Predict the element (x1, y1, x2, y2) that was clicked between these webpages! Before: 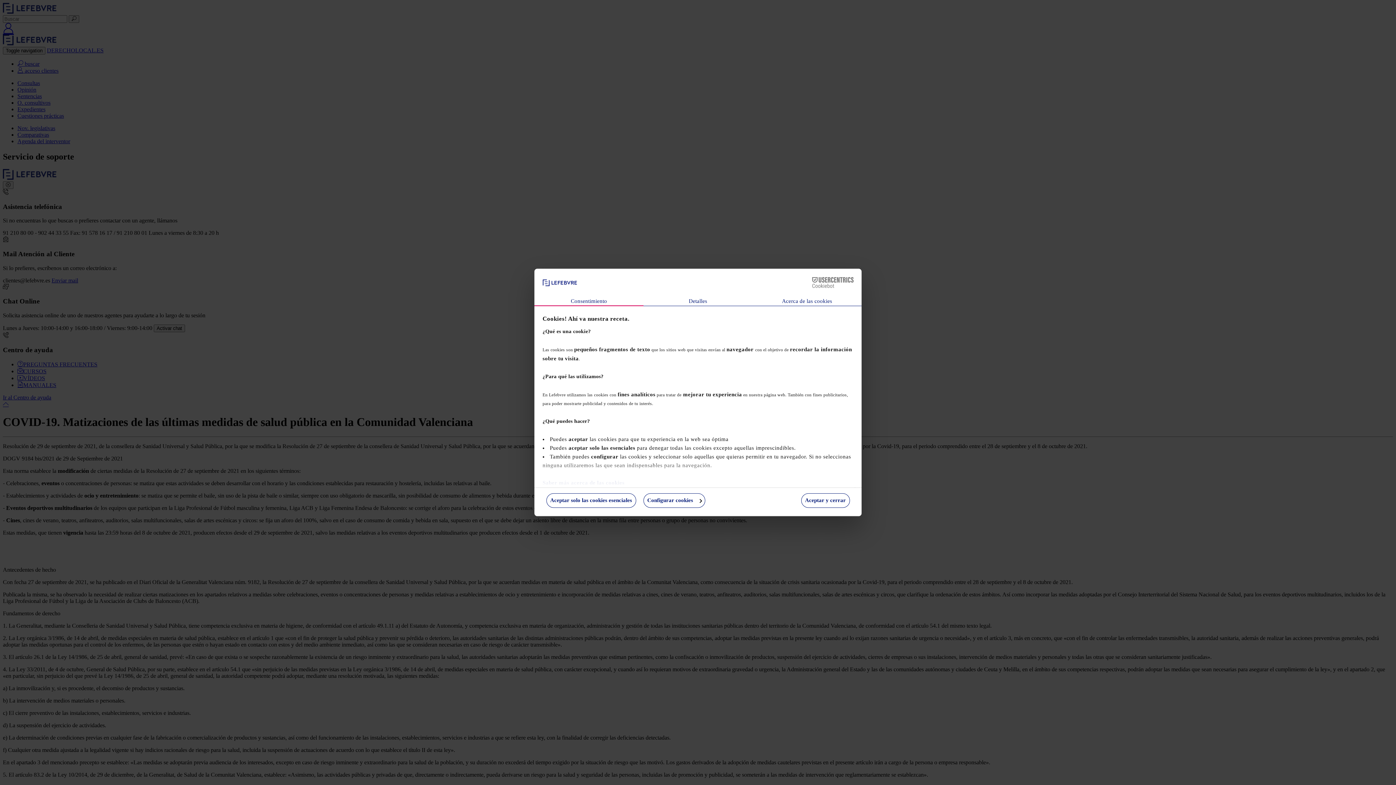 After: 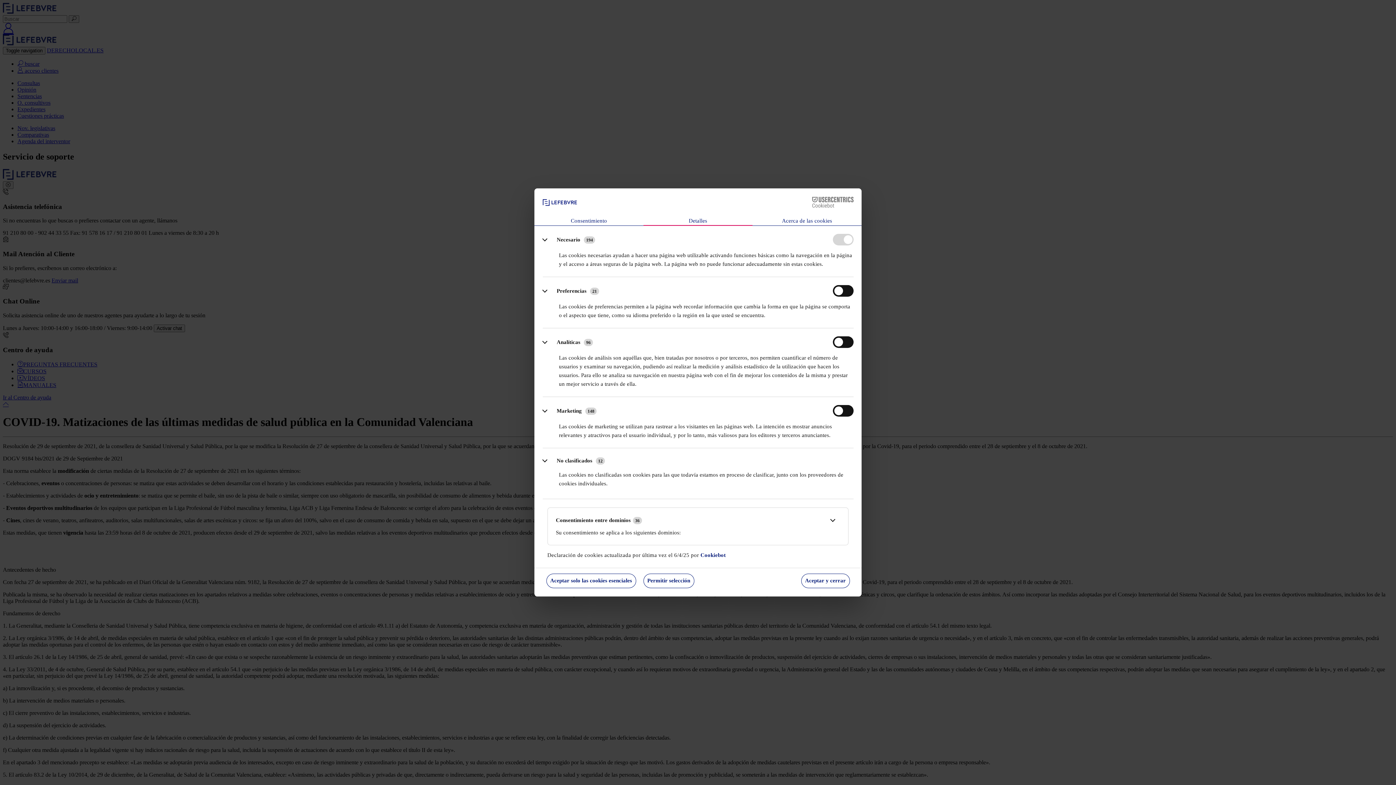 Action: bbox: (643, 296, 752, 306) label: Detalles